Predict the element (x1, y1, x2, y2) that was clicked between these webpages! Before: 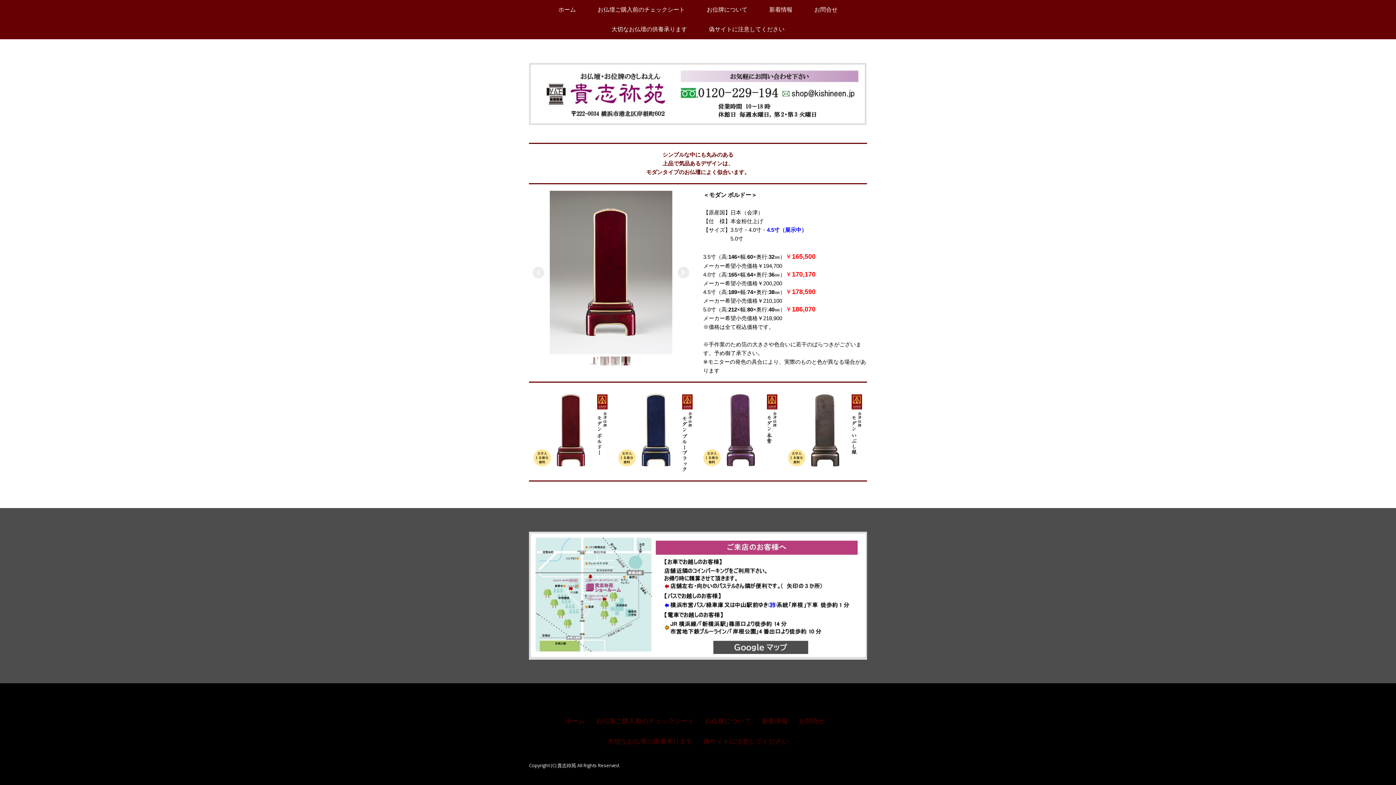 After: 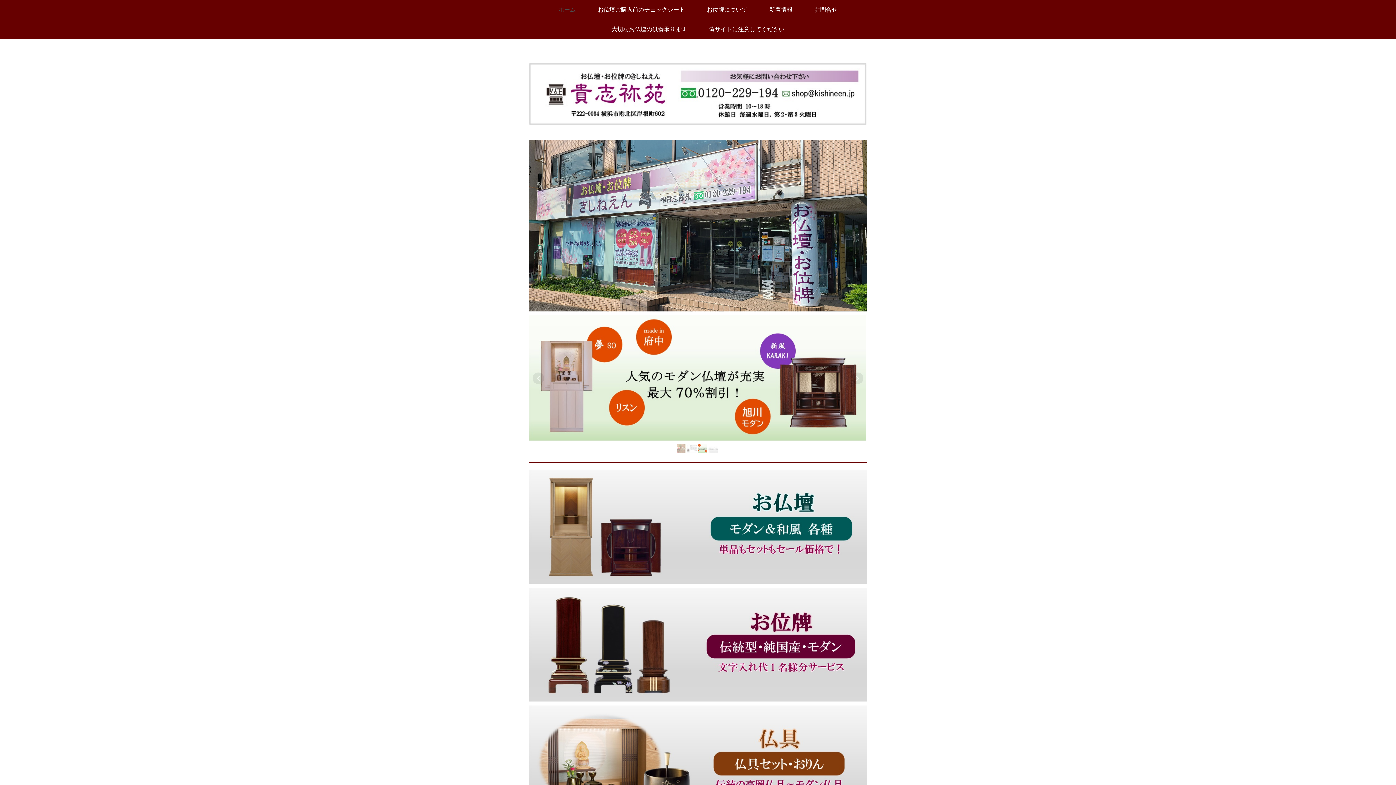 Action: bbox: (565, 710, 590, 731) label: ホーム